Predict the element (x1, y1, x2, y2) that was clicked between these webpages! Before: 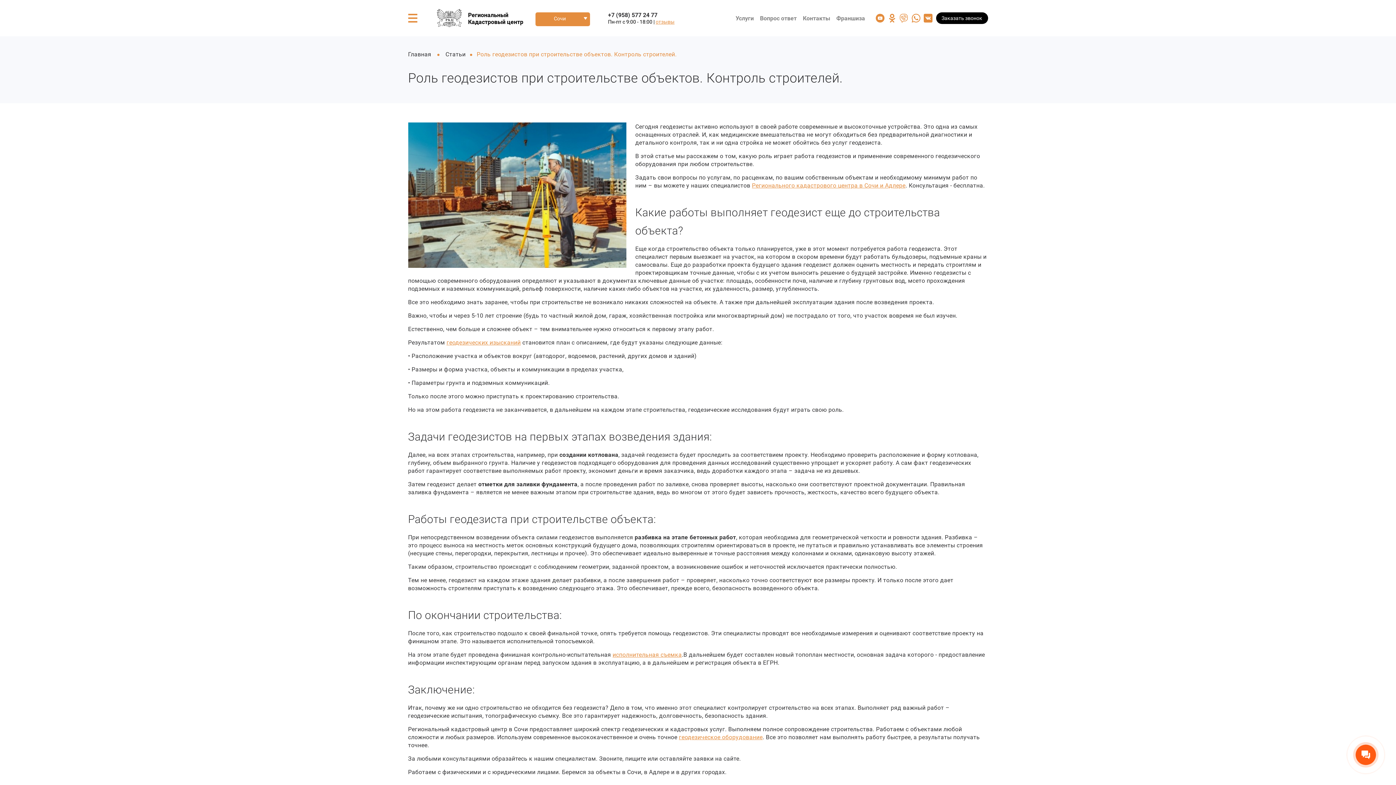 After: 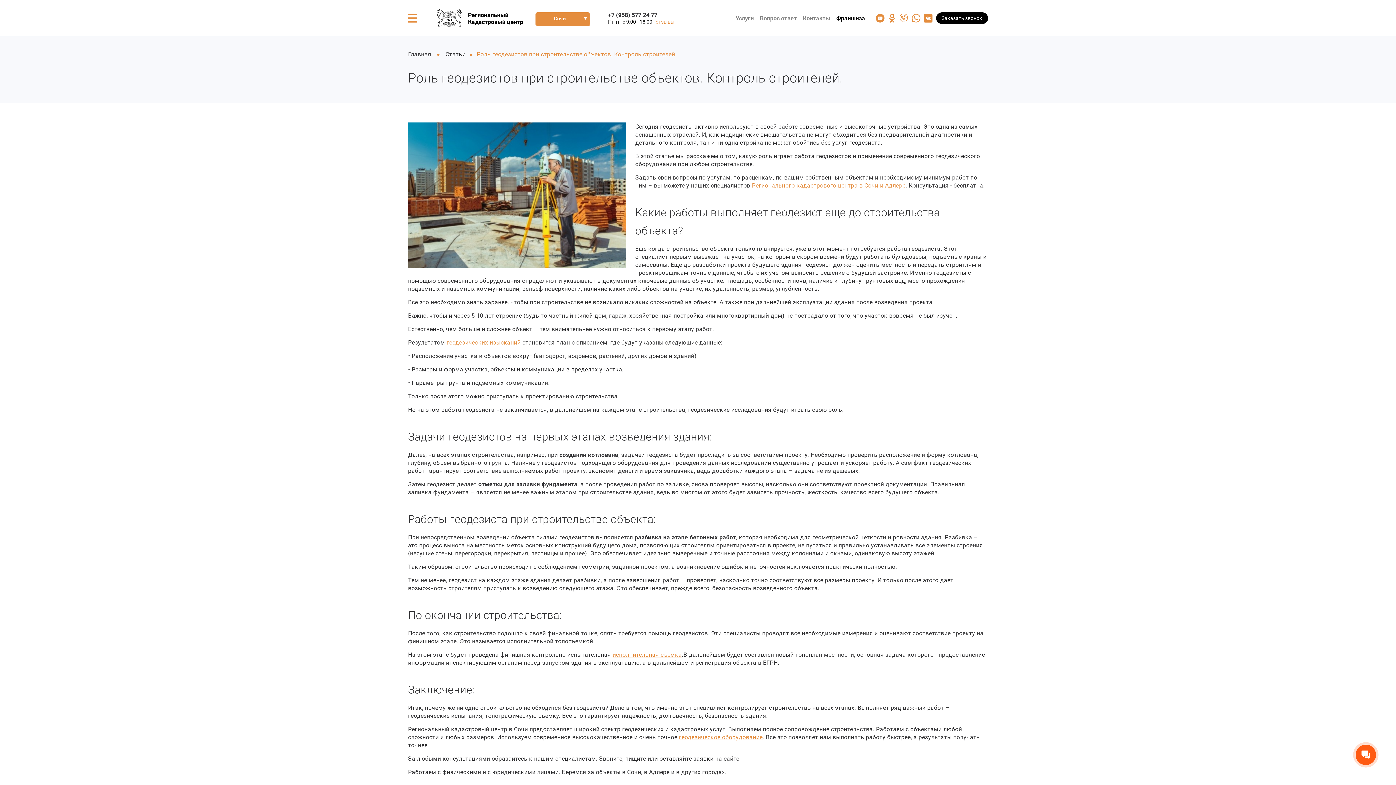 Action: bbox: (836, 14, 865, 21) label: Франшиза